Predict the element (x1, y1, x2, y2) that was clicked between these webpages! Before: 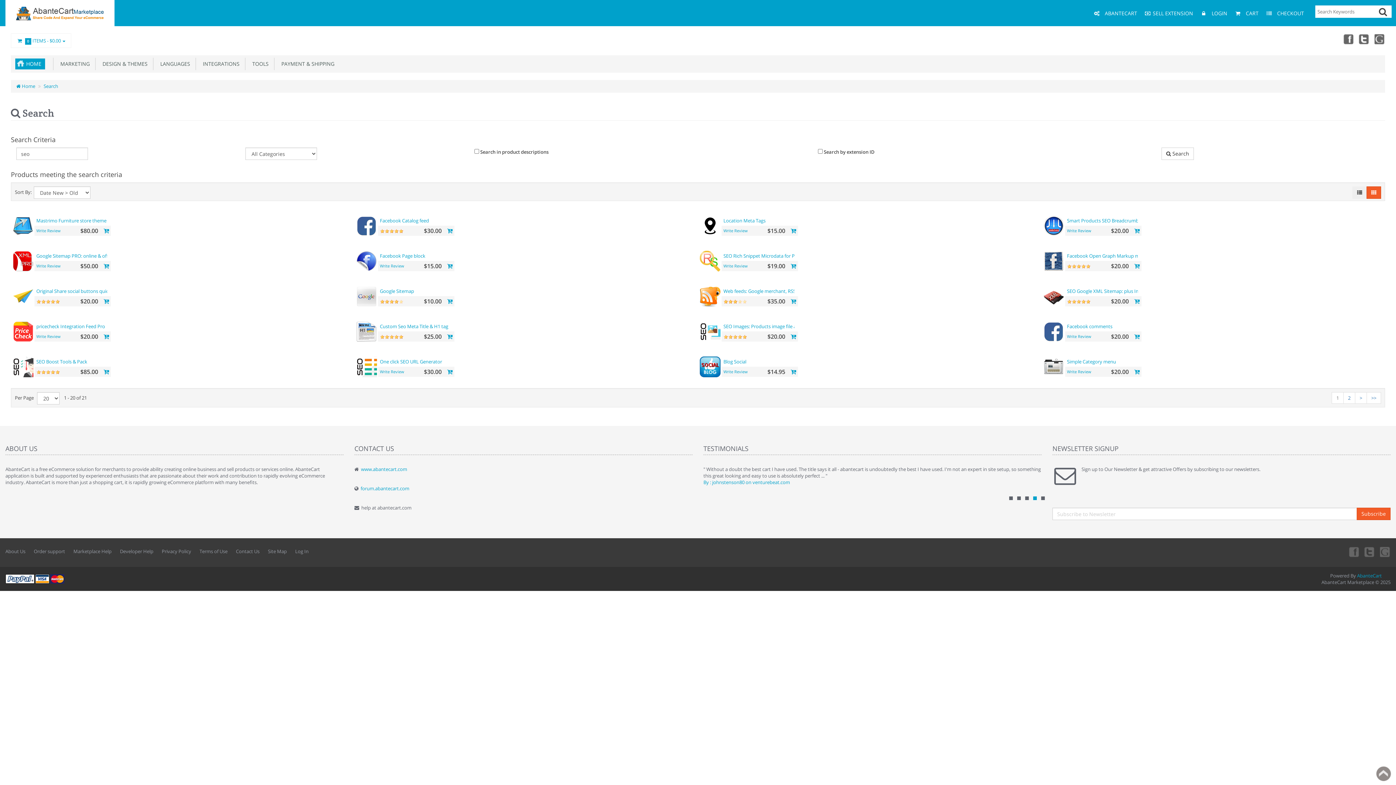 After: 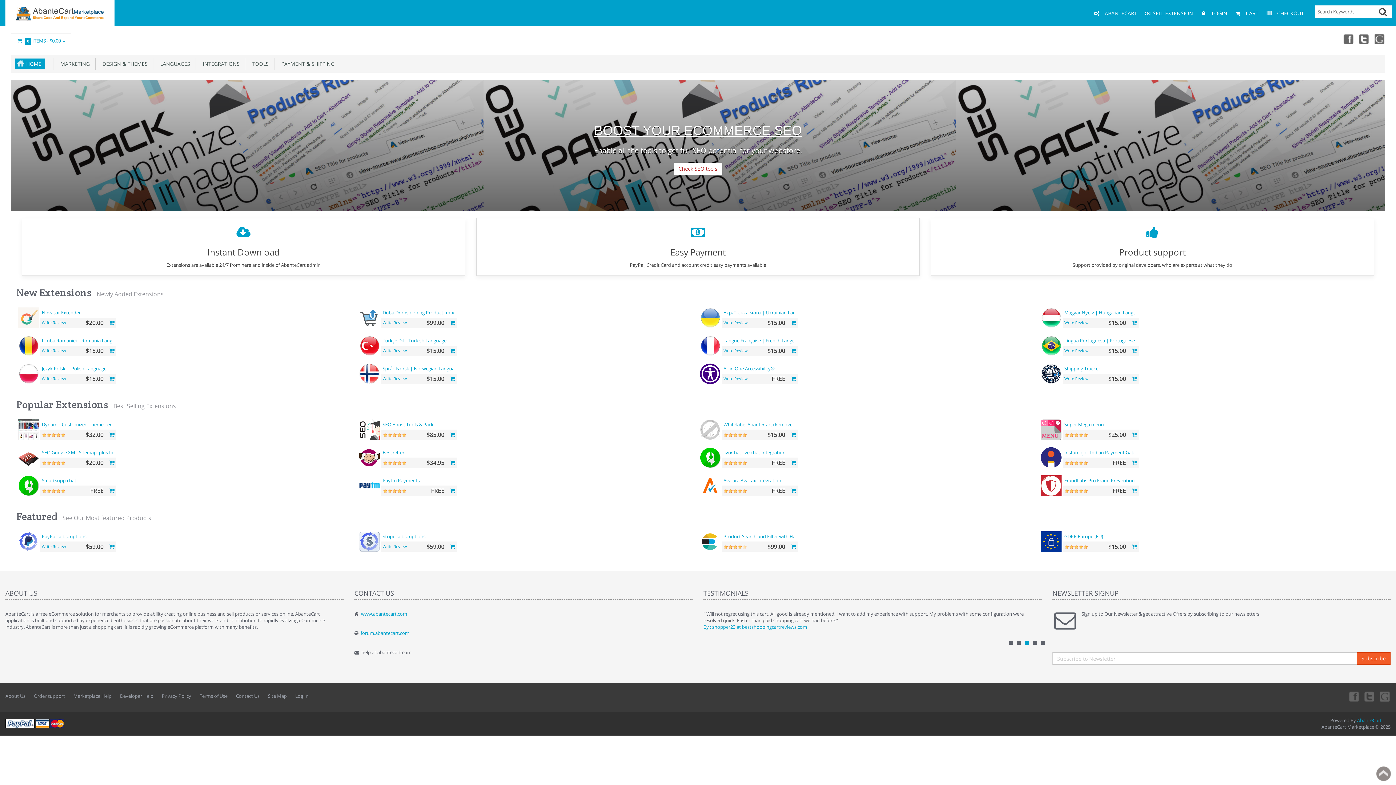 Action: label: Write Review bbox: (36, 333, 60, 339)